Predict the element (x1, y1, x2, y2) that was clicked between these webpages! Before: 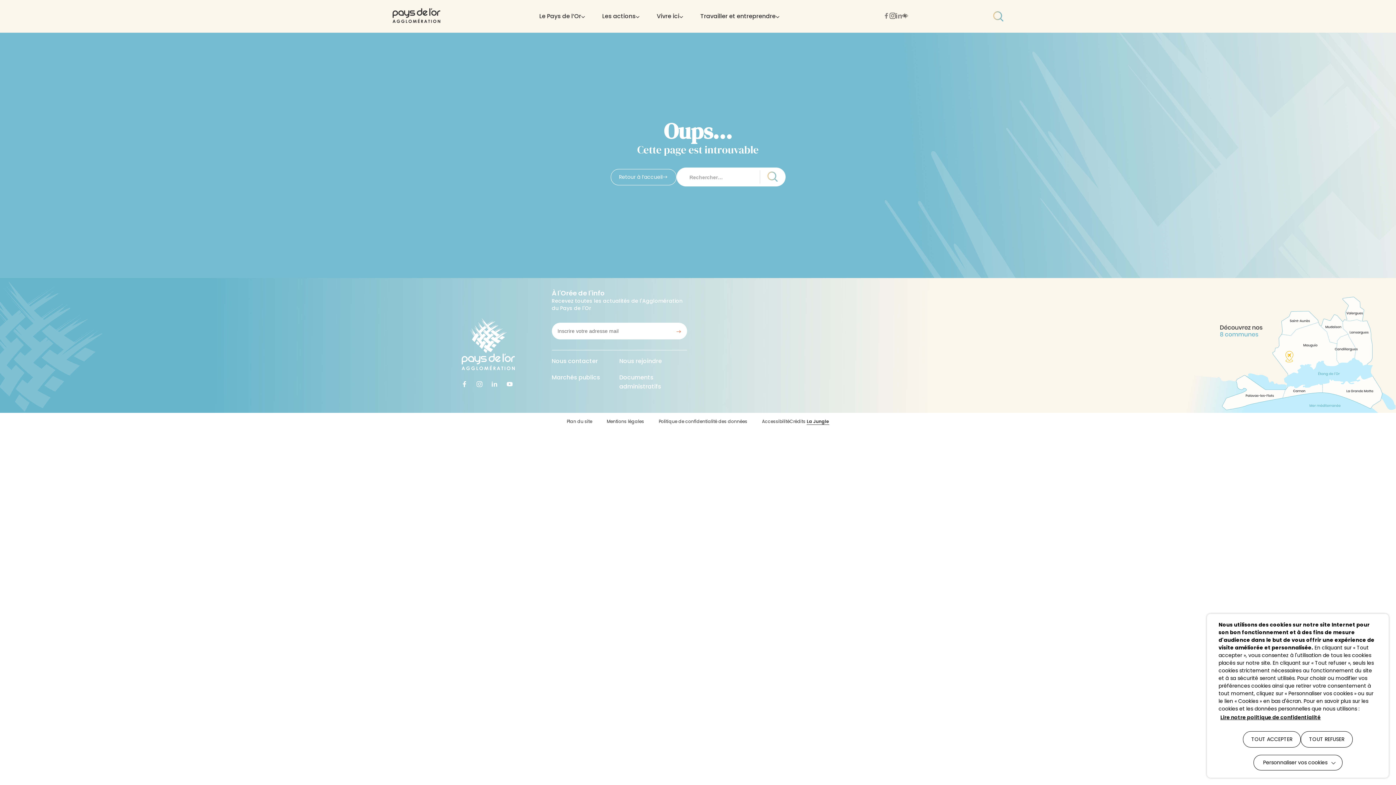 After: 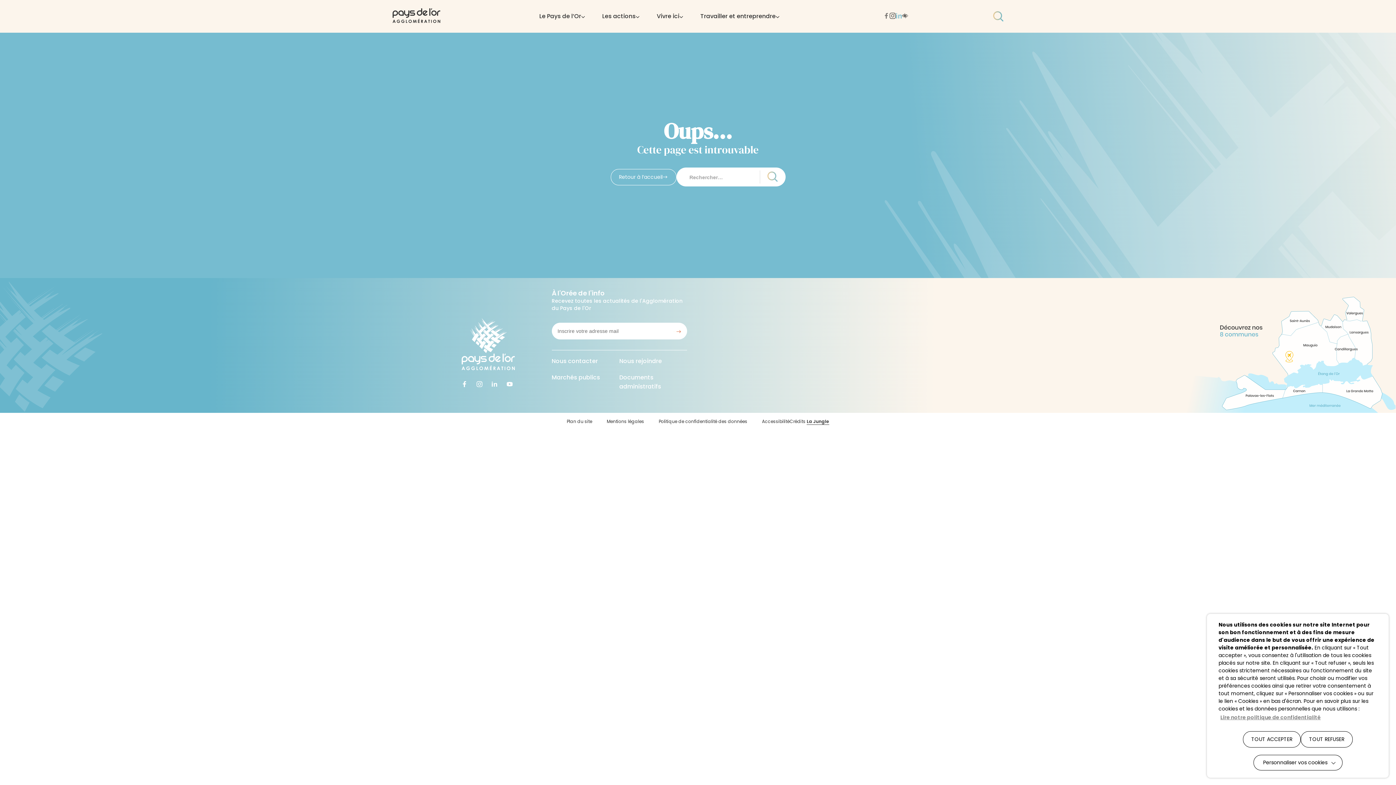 Action: bbox: (896, 12, 902, 20)